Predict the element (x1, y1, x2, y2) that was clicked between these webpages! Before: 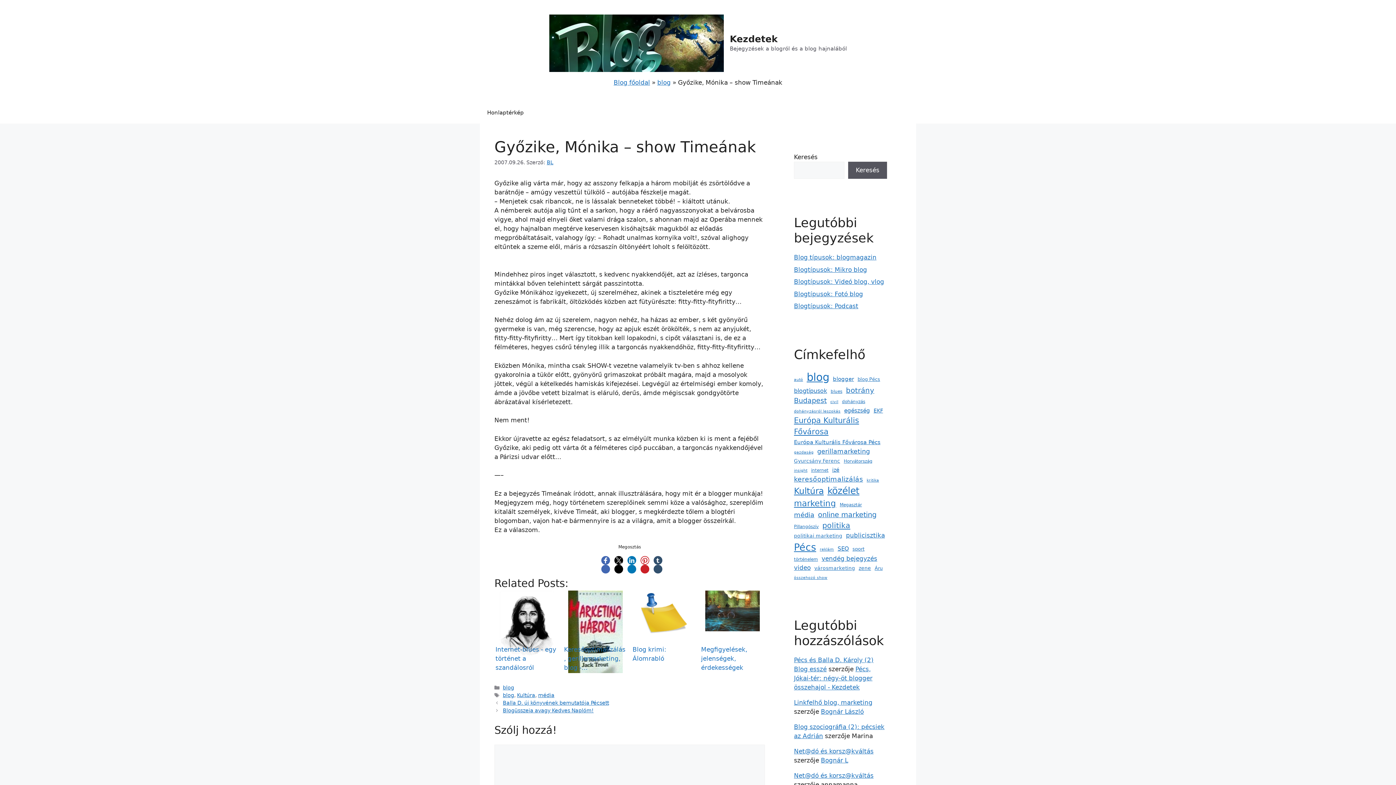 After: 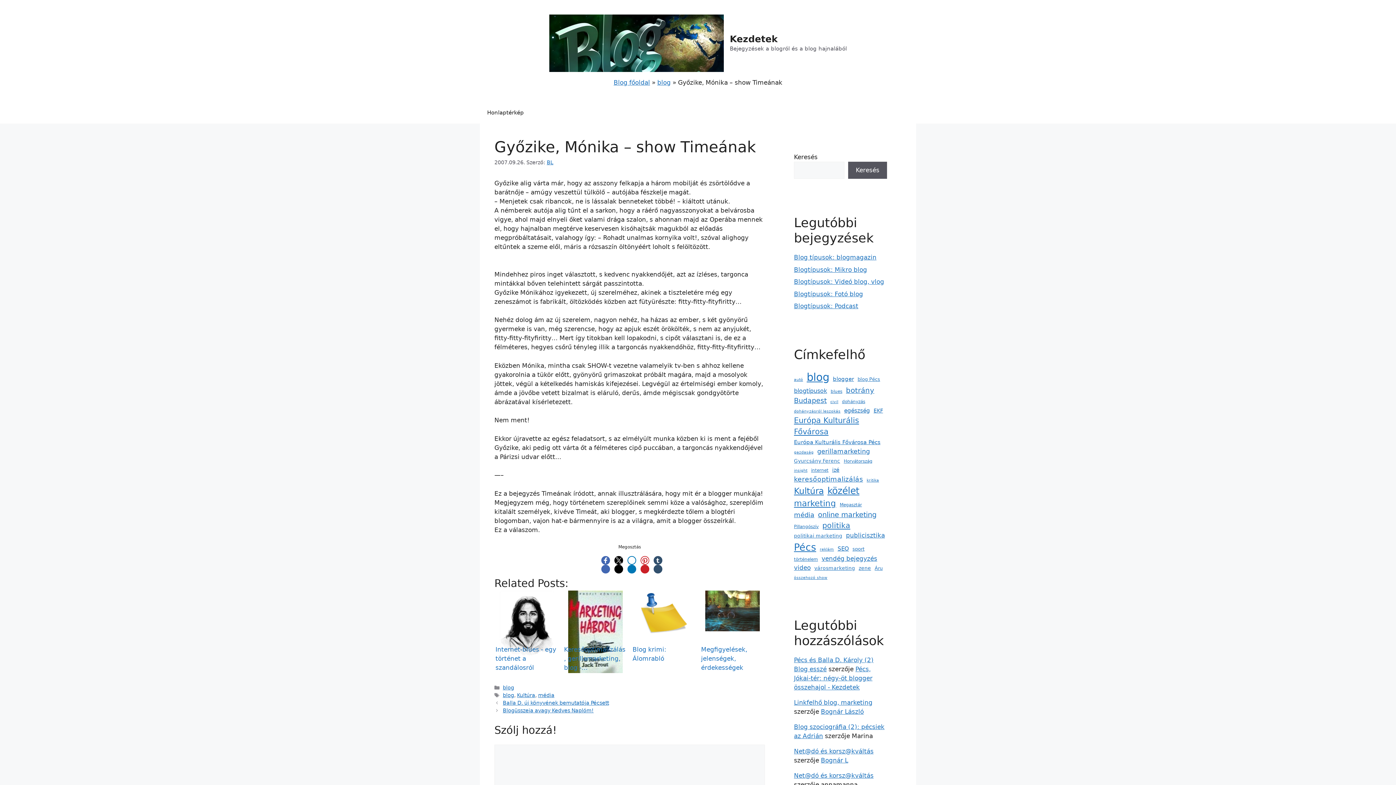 Action: bbox: (627, 556, 636, 565) label: 
